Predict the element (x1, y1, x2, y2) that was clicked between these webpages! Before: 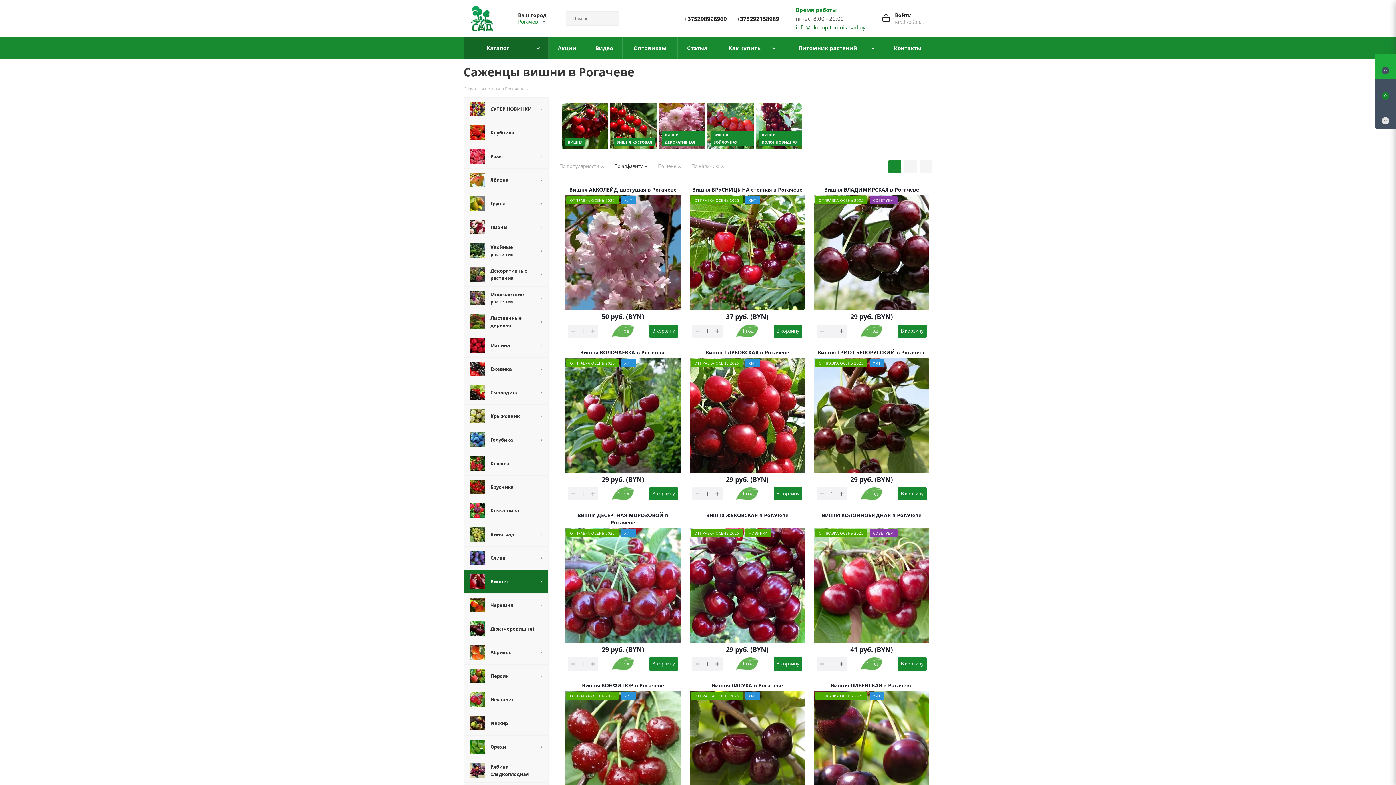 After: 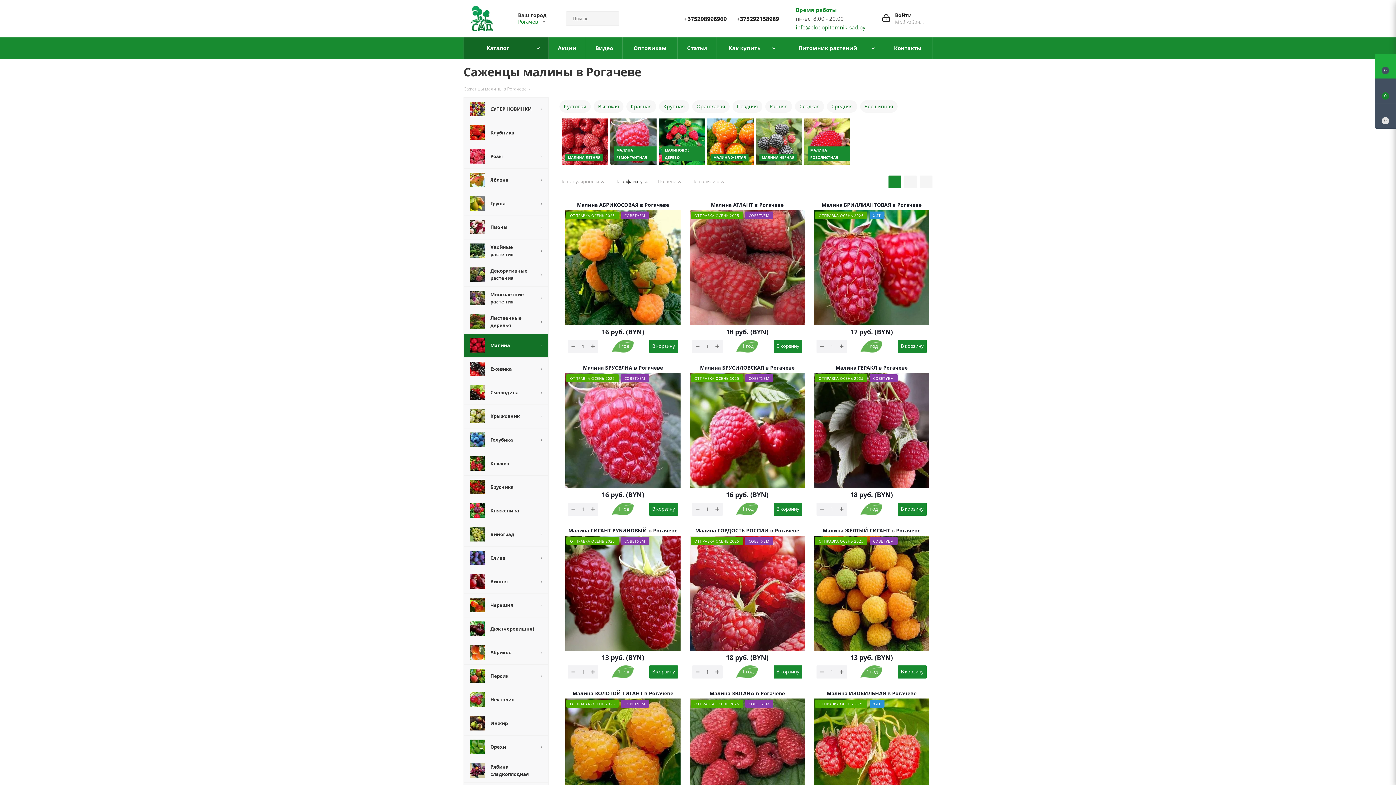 Action: bbox: (463, 333, 548, 357) label: 	Малина